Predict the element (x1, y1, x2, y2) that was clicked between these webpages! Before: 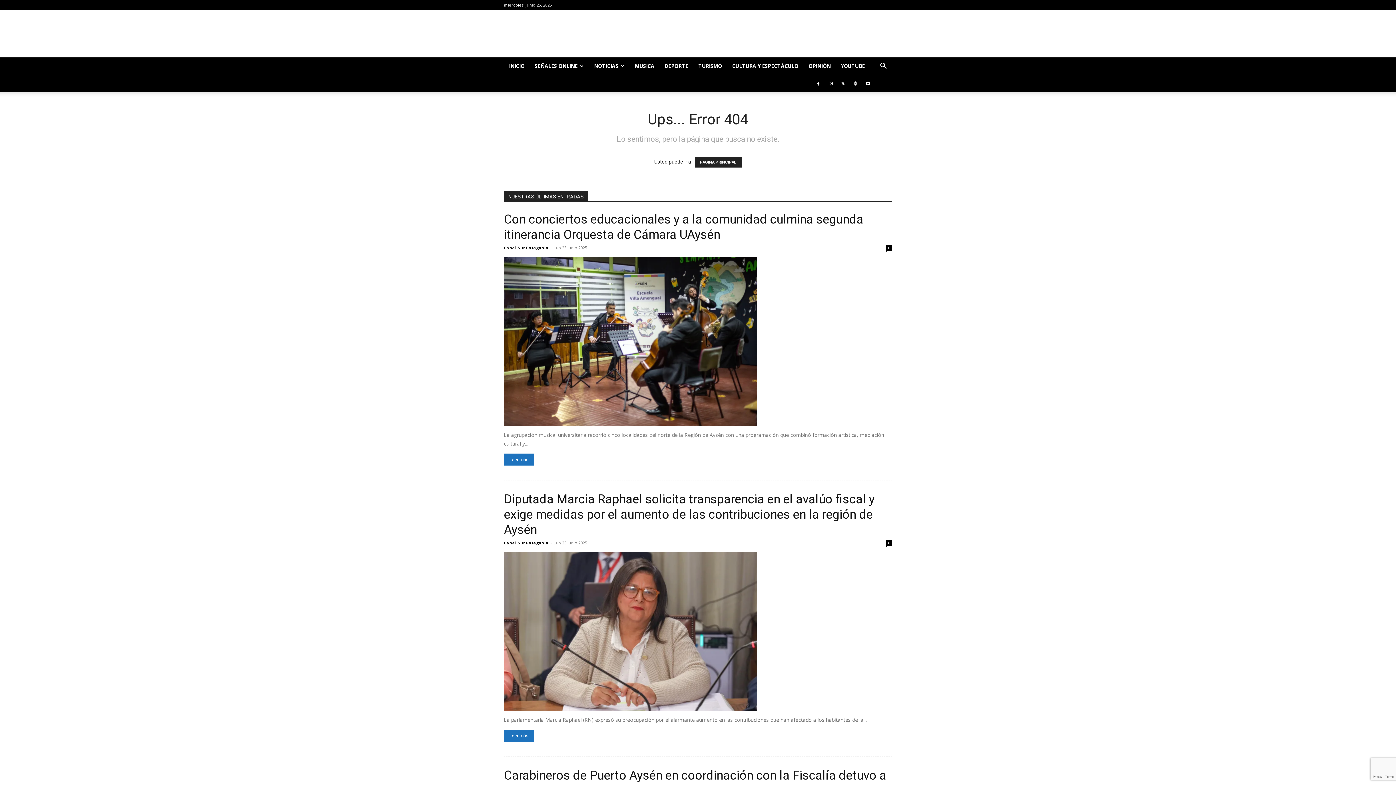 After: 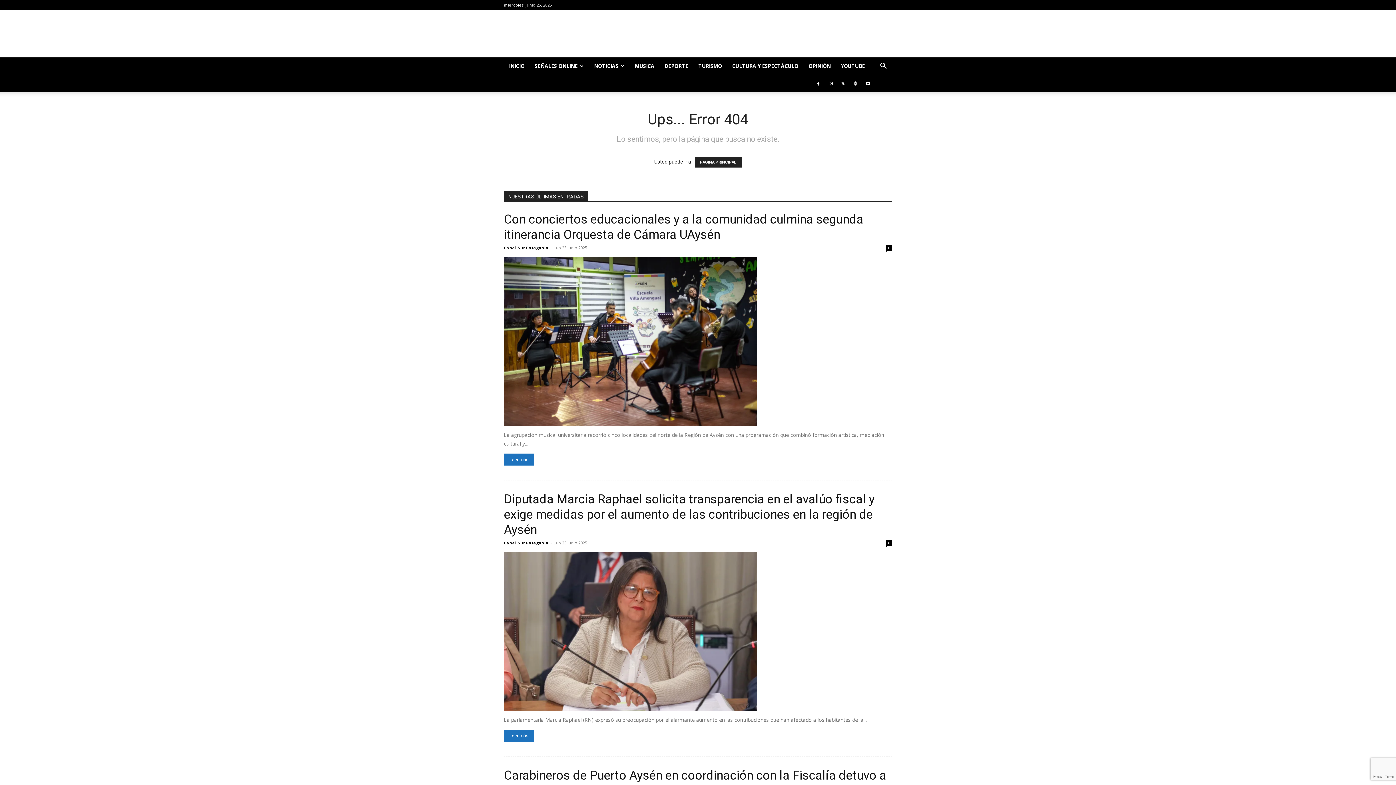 Action: bbox: (862, 74, 873, 92)